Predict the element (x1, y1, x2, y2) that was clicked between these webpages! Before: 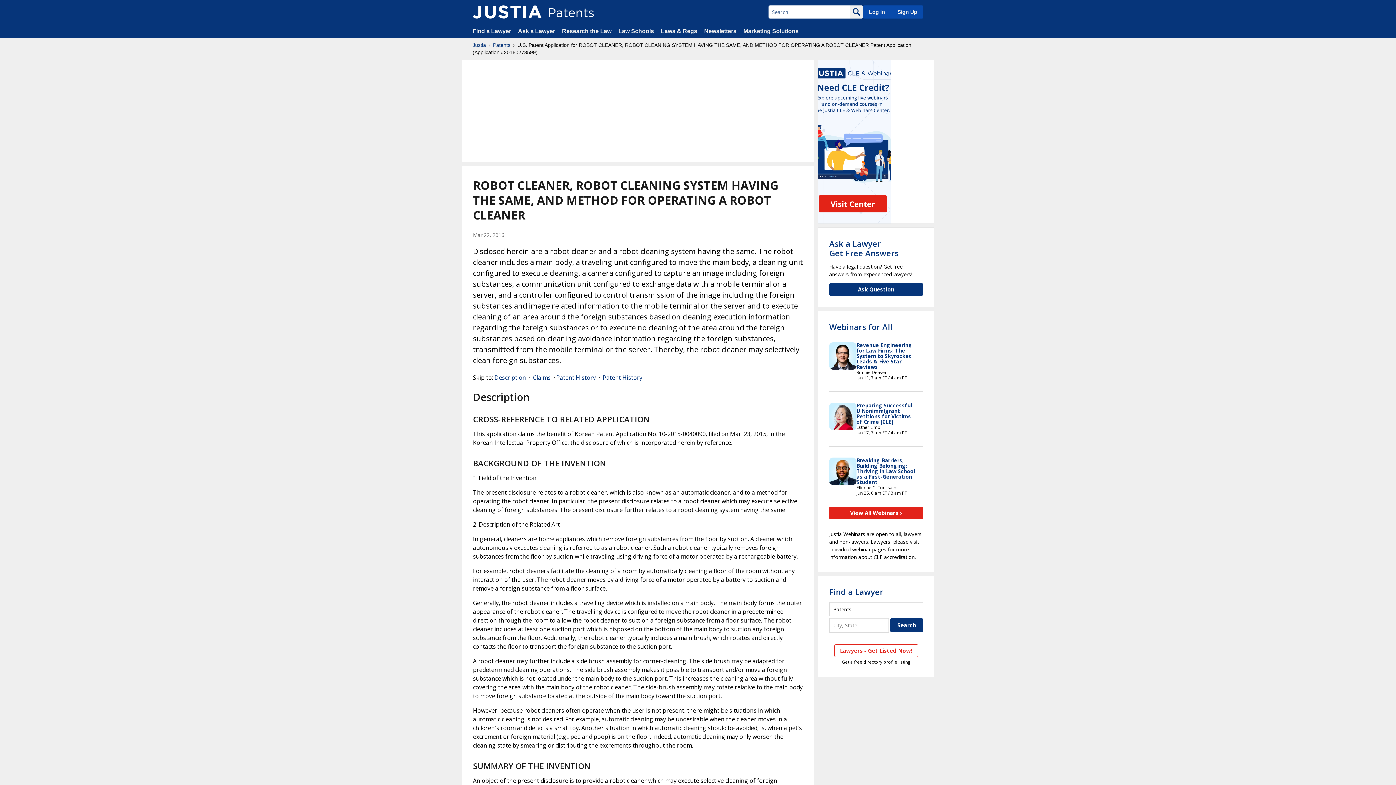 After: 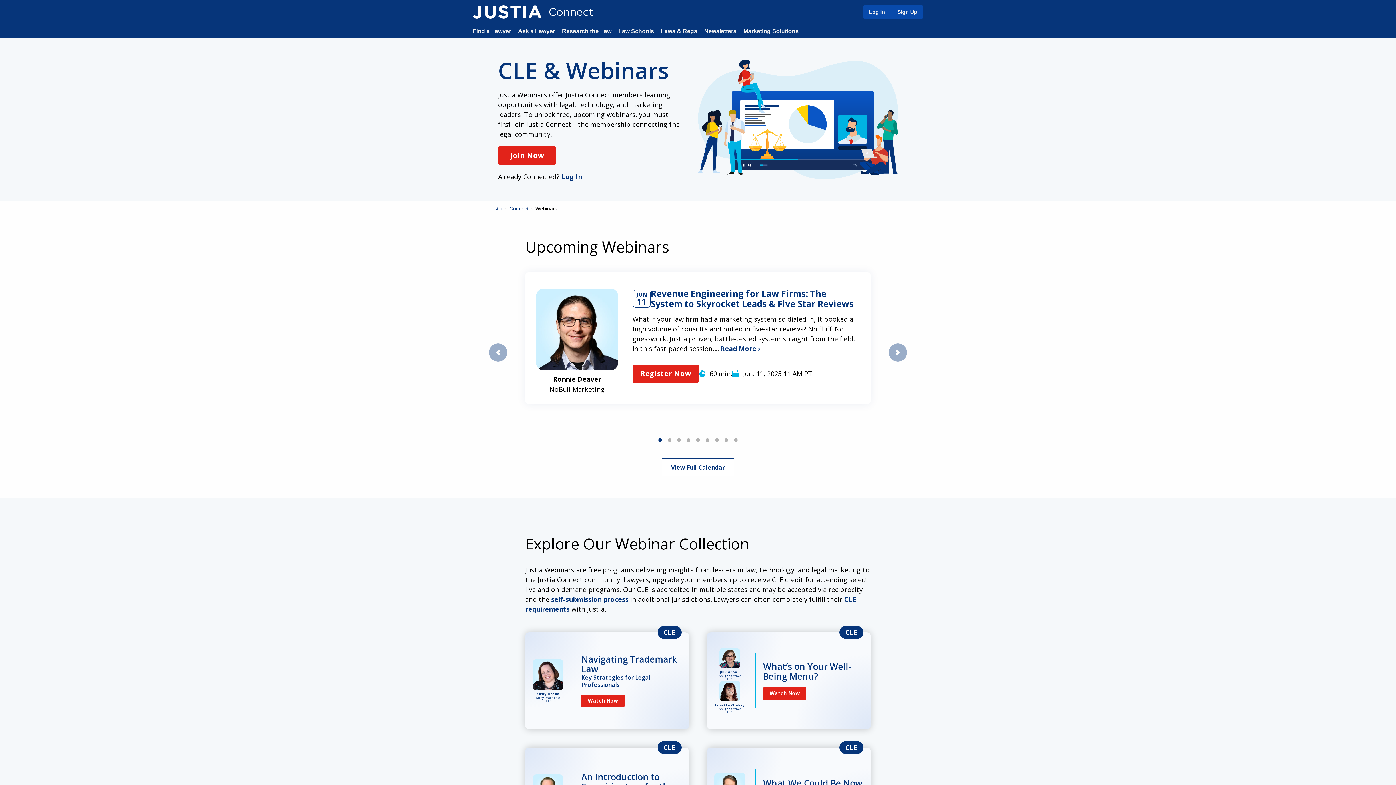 Action: bbox: (829, 322, 892, 331) label: Webinars for All